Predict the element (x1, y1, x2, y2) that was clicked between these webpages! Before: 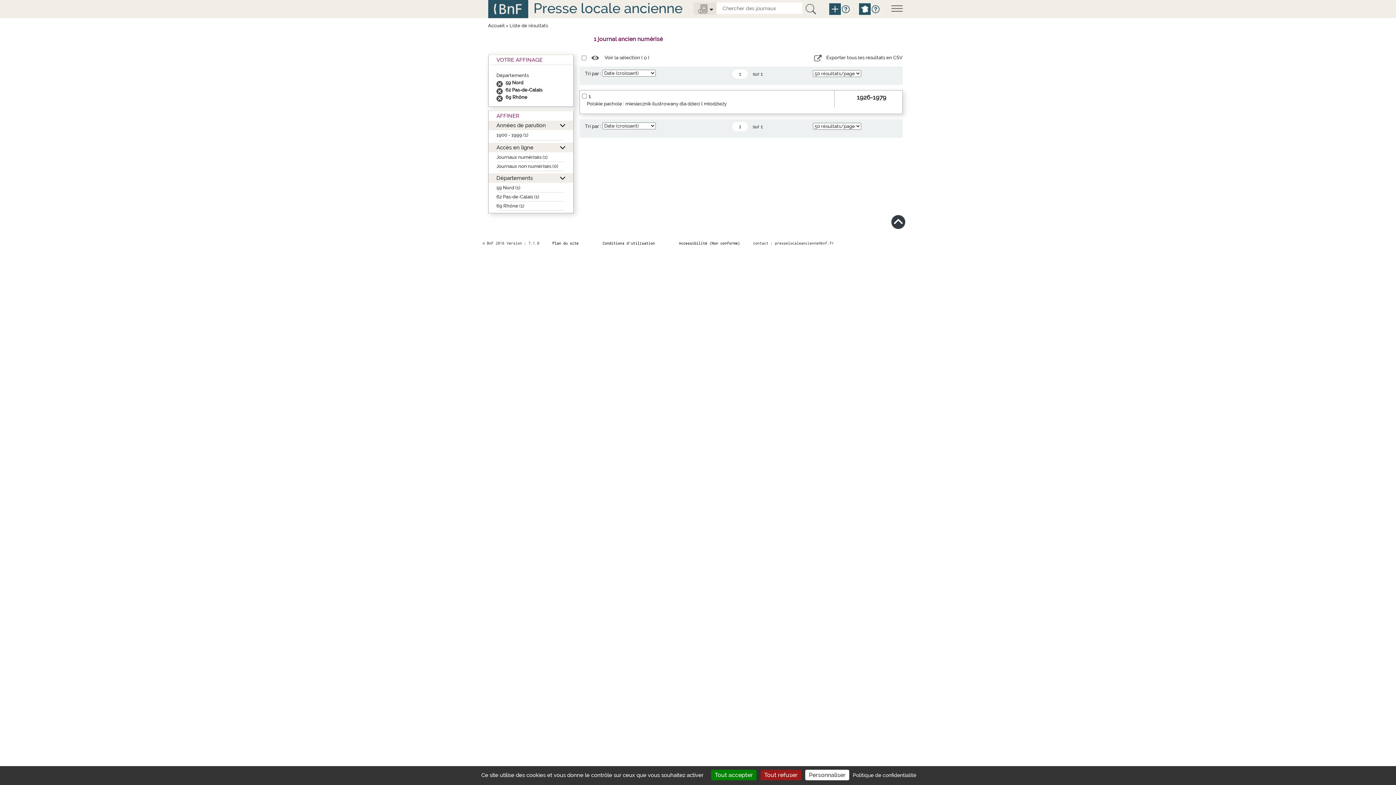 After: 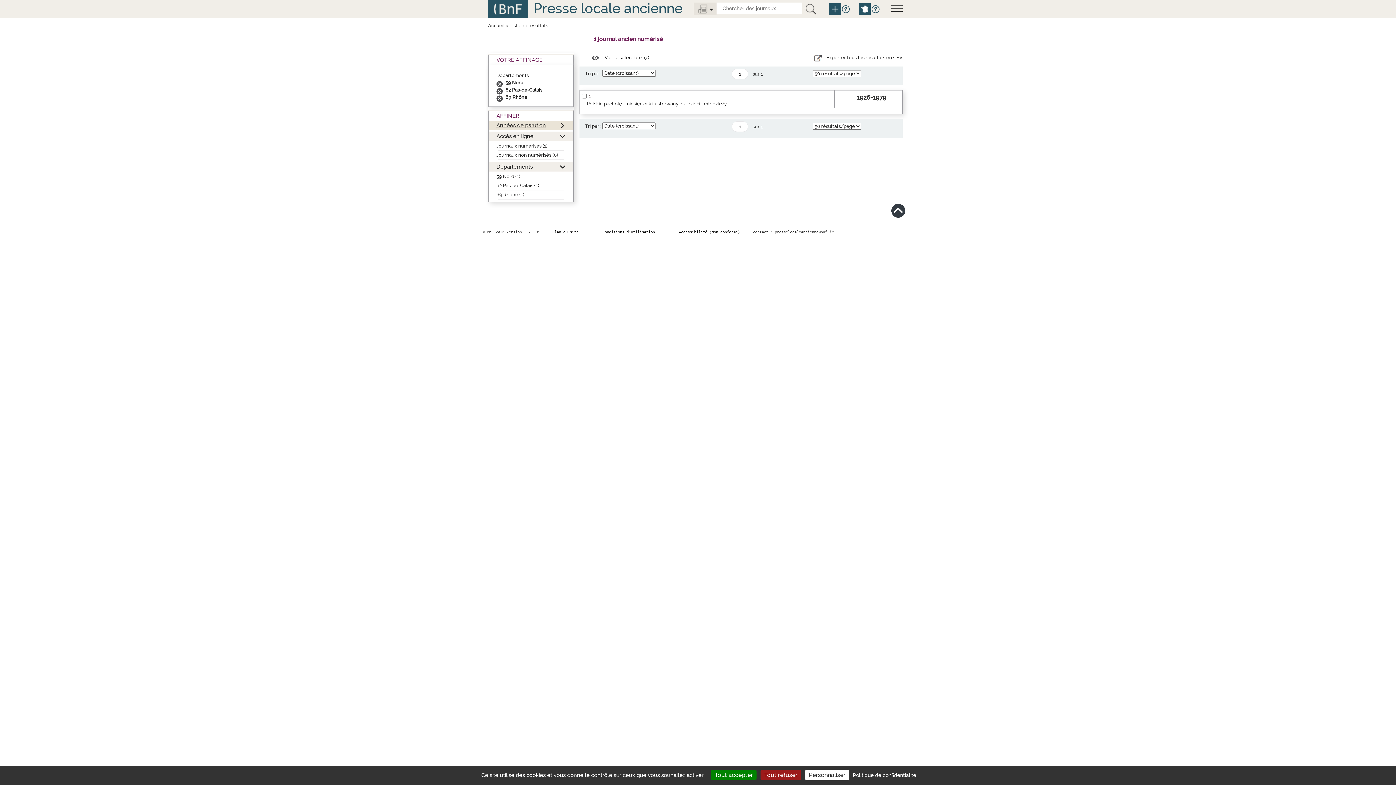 Action: label: Années de parution bbox: (488, 120, 573, 130)